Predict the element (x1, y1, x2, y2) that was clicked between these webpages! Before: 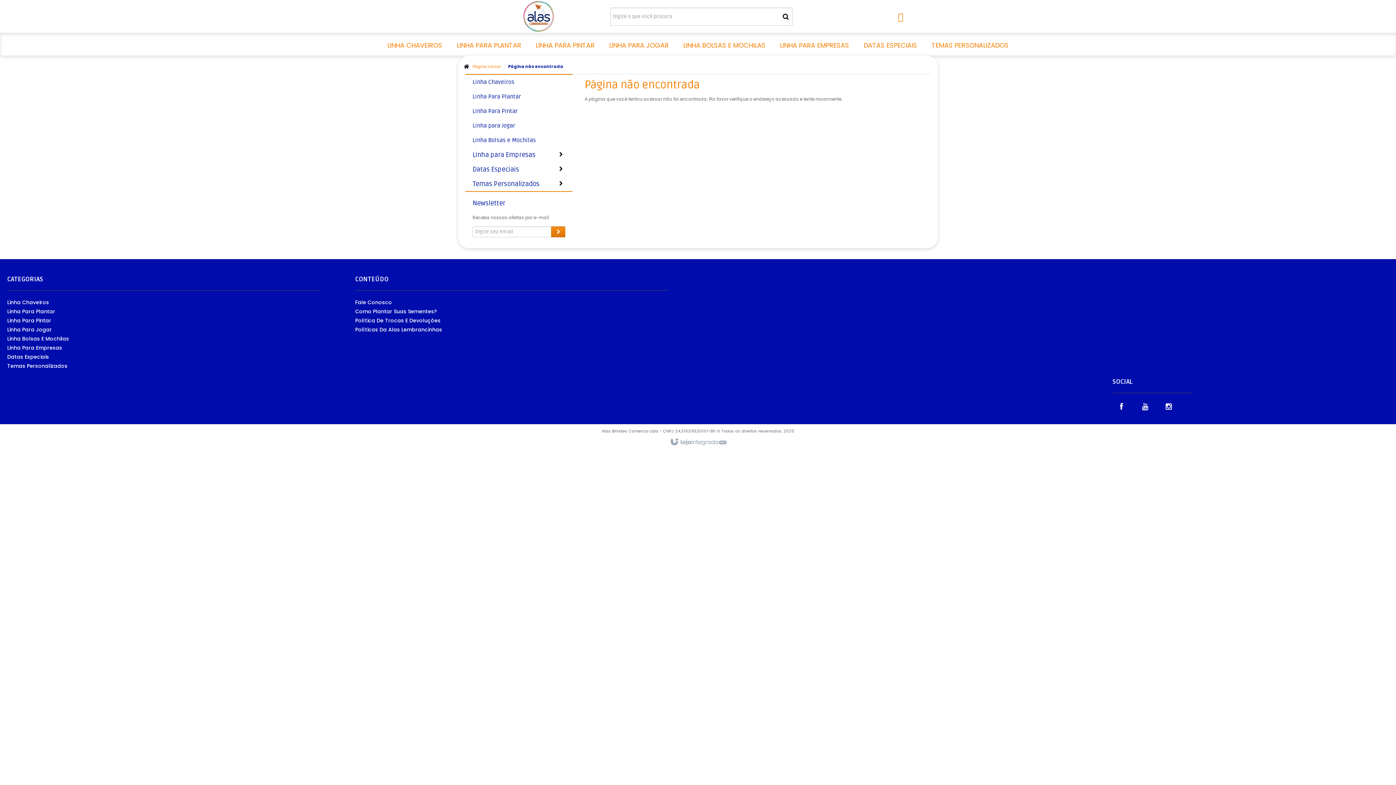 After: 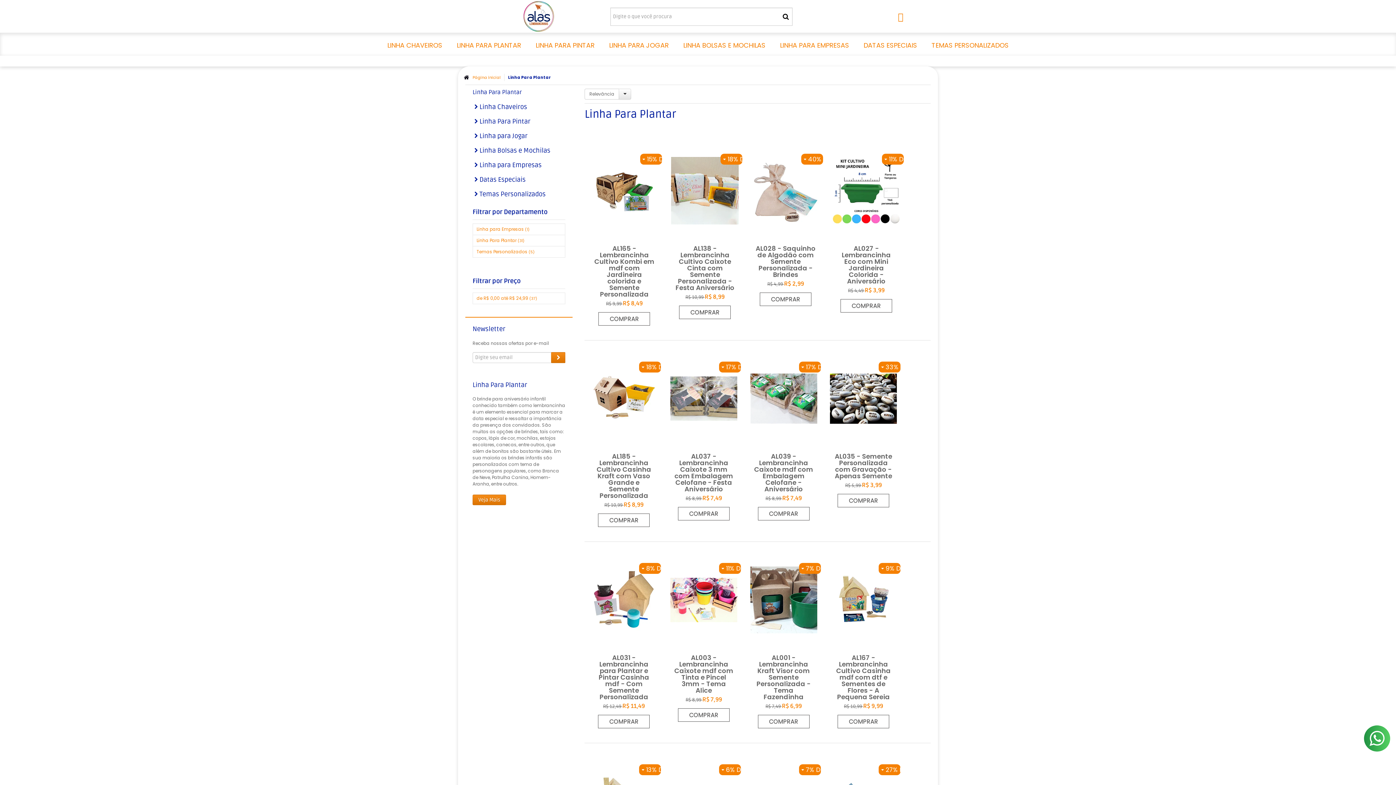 Action: bbox: (7, 307, 319, 316) label: Linha Para Plantar